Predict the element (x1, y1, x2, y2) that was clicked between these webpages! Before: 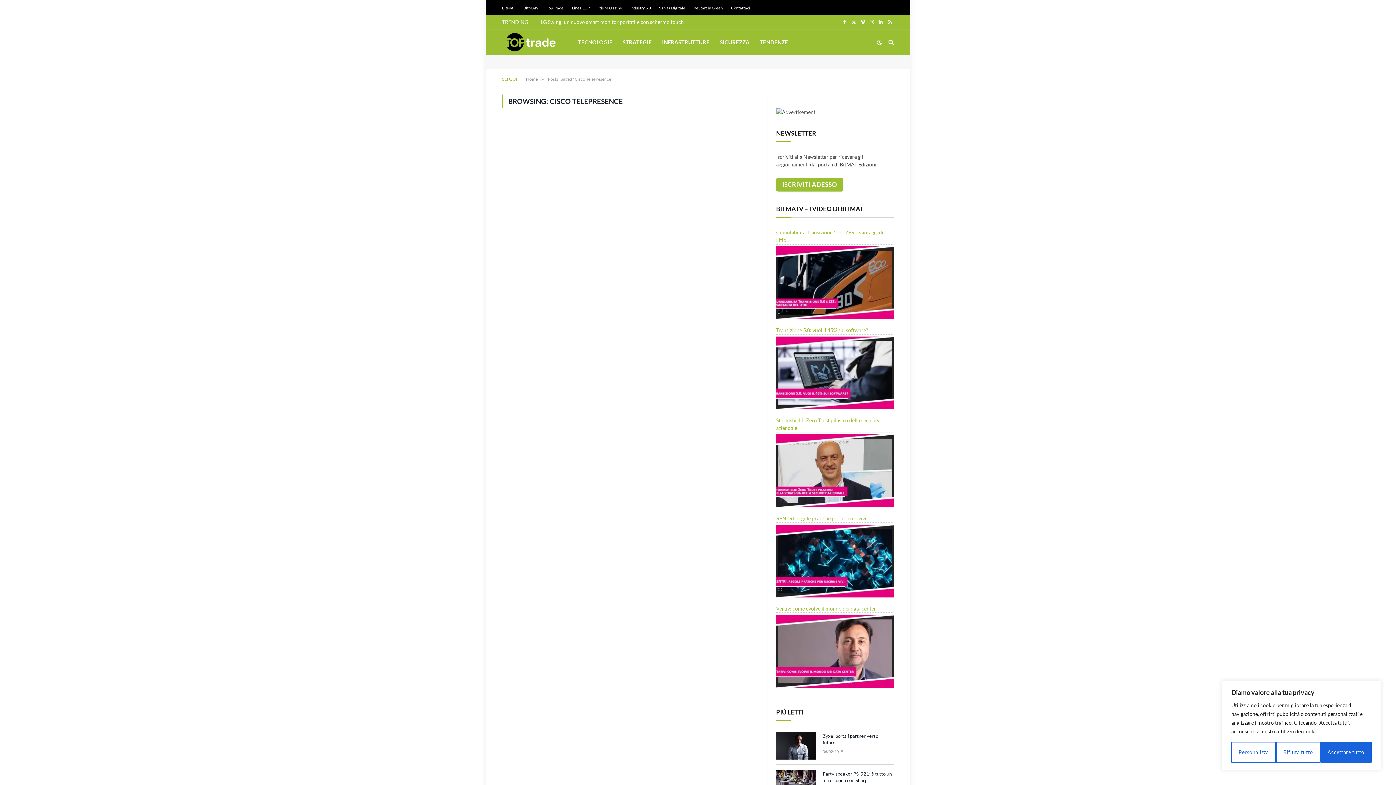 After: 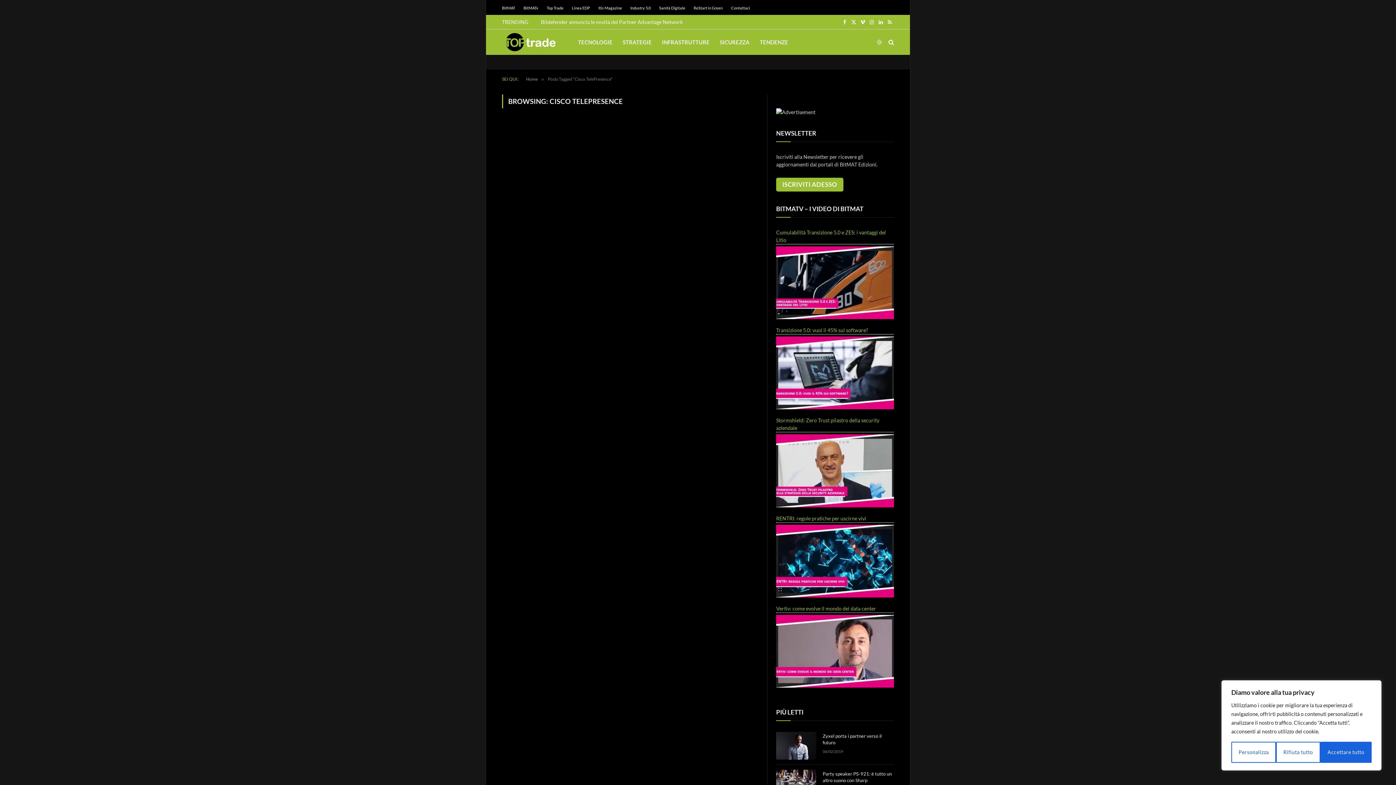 Action: bbox: (875, 39, 884, 45)